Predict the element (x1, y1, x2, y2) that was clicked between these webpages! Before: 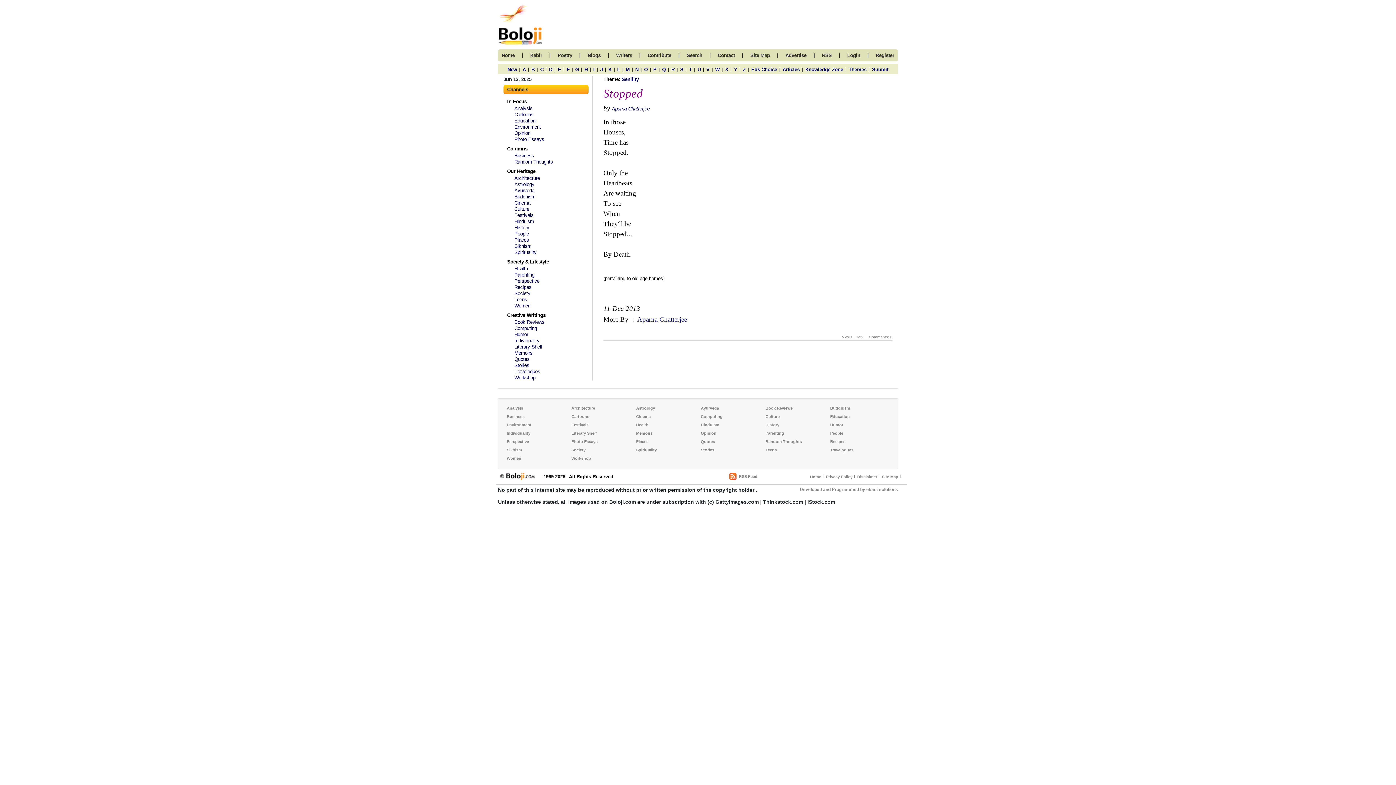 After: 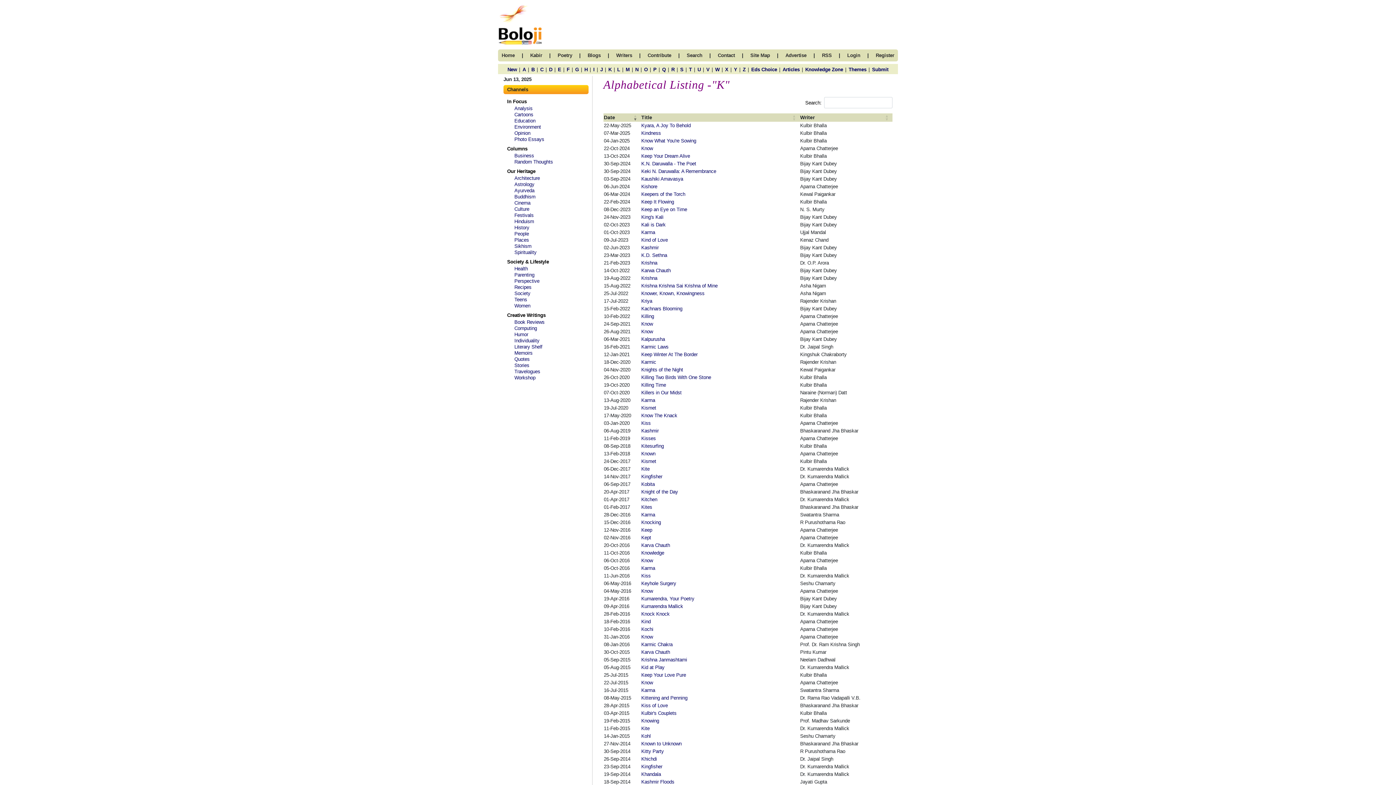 Action: label: K bbox: (608, 66, 611, 72)